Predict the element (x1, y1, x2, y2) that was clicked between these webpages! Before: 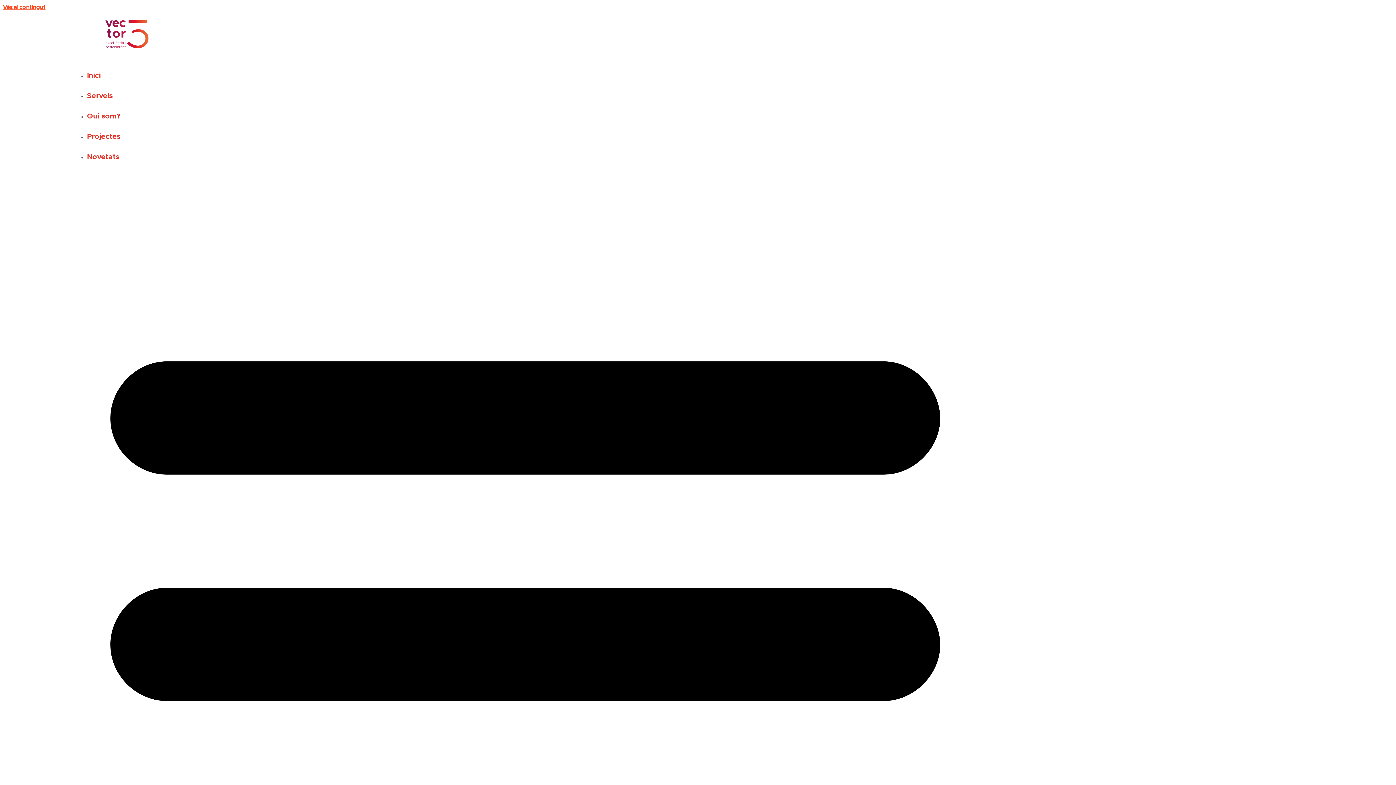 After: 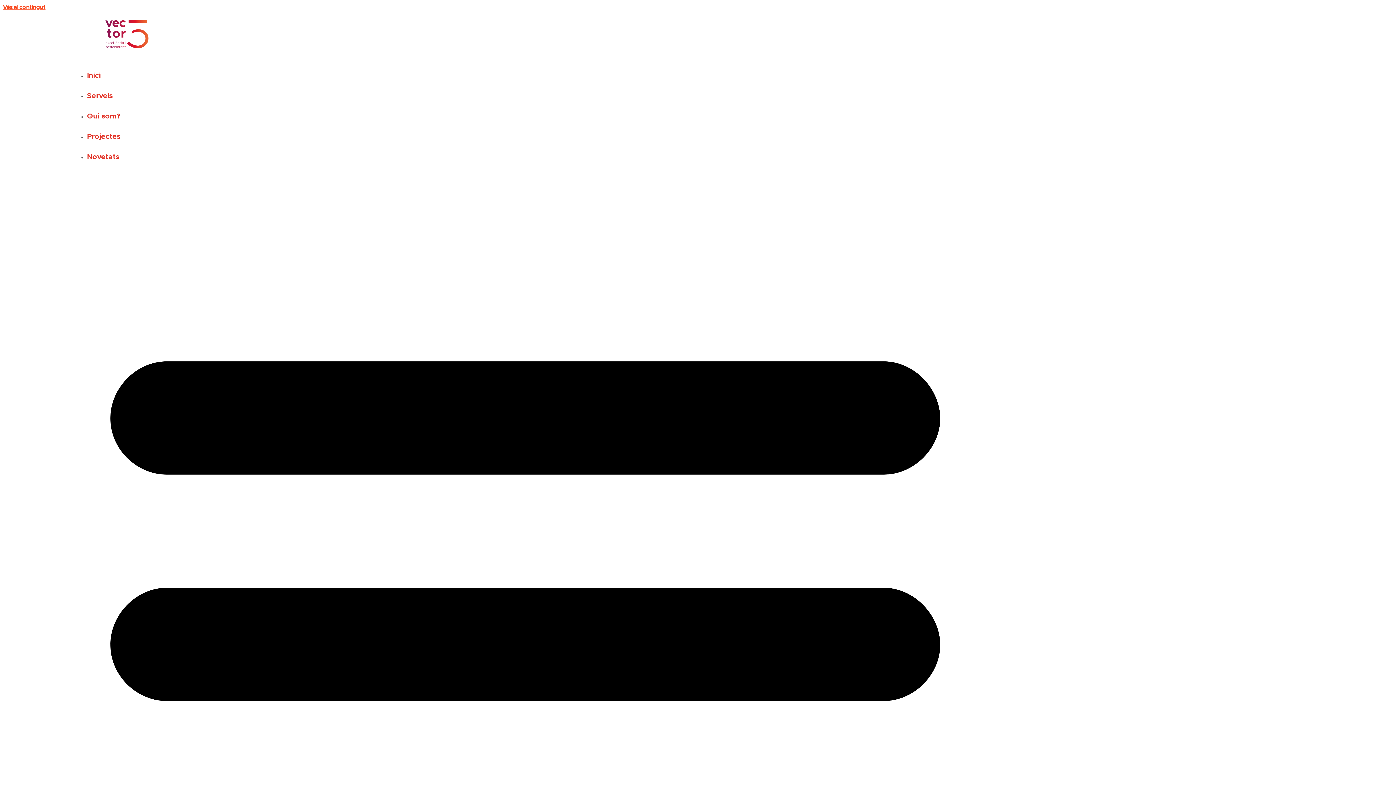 Action: label: Inici bbox: (86, 72, 100, 79)